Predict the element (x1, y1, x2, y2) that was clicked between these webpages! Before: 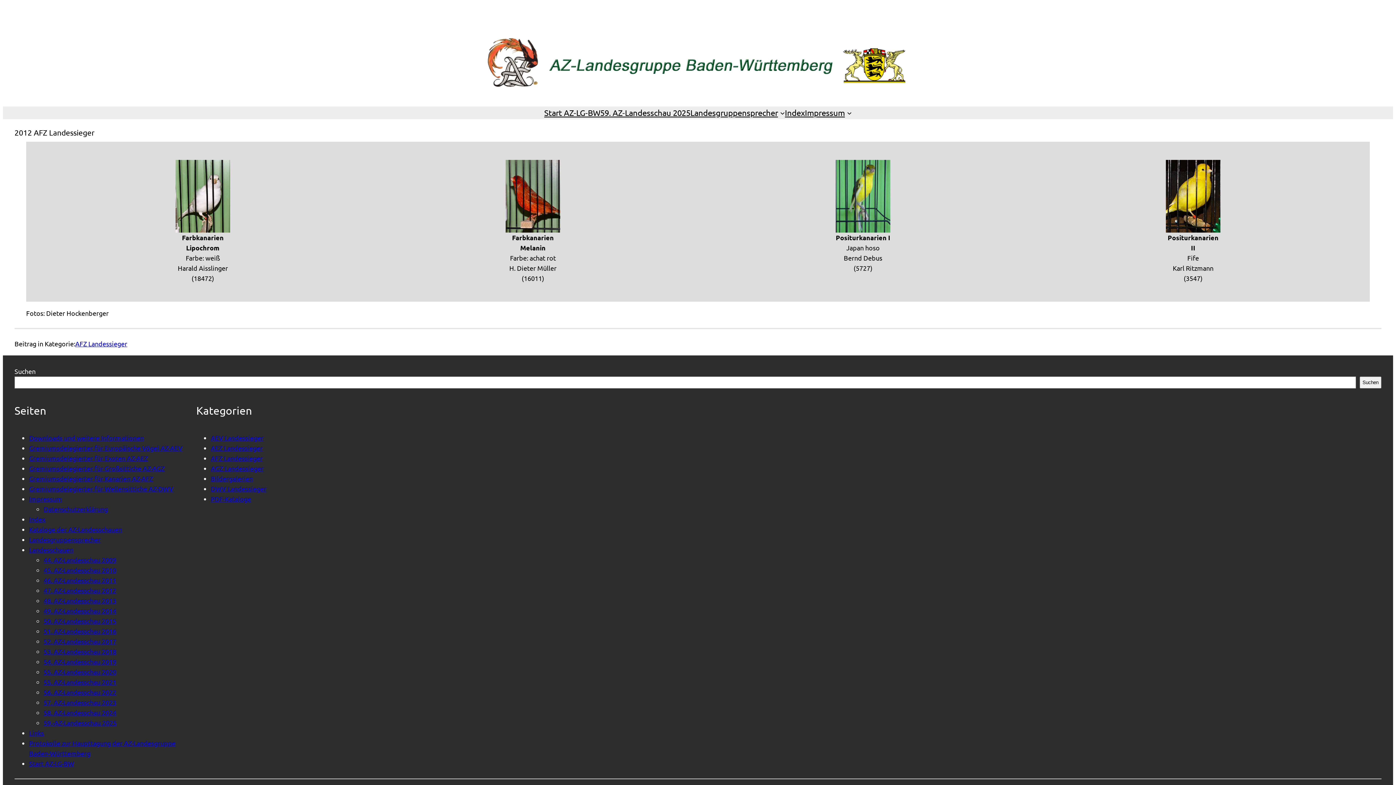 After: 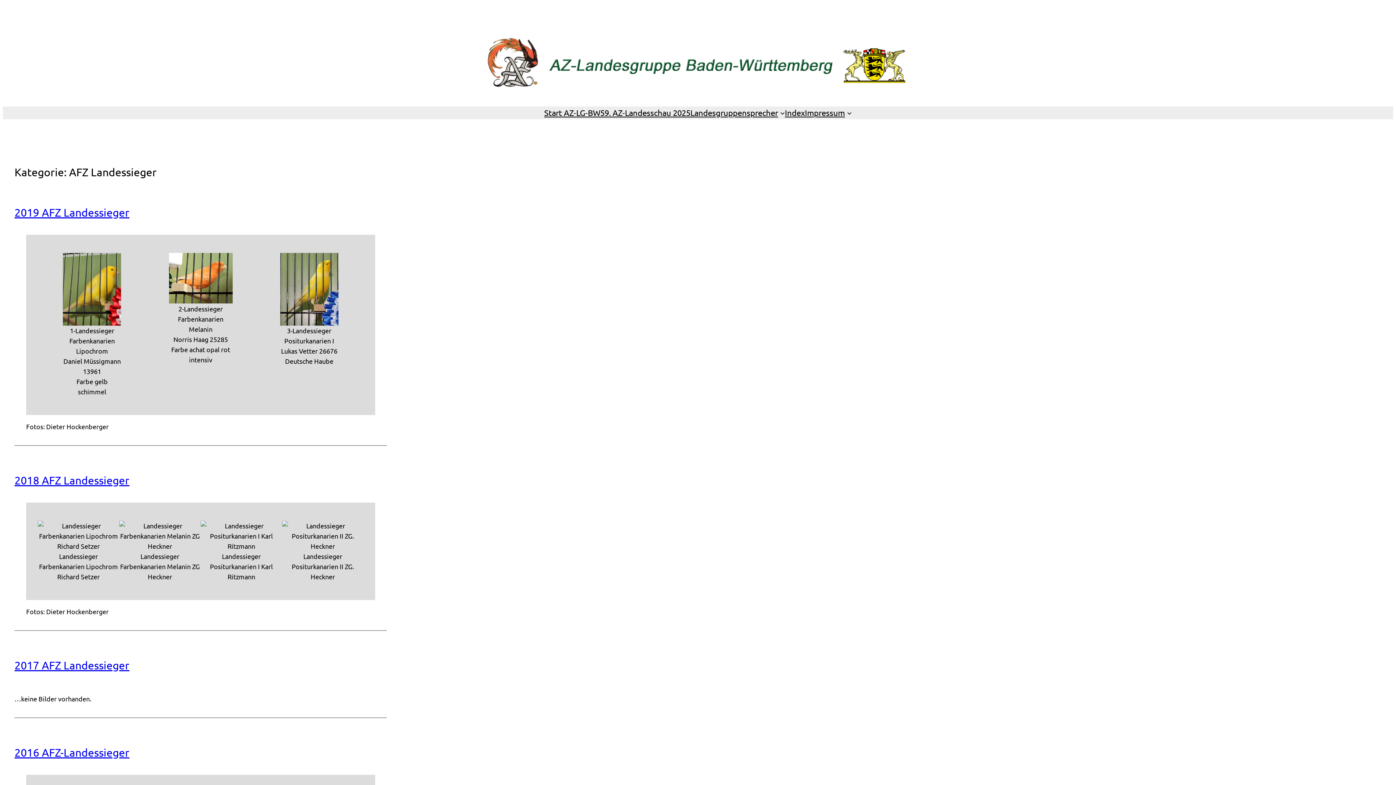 Action: label: AFZ Landessieger bbox: (210, 454, 262, 462)